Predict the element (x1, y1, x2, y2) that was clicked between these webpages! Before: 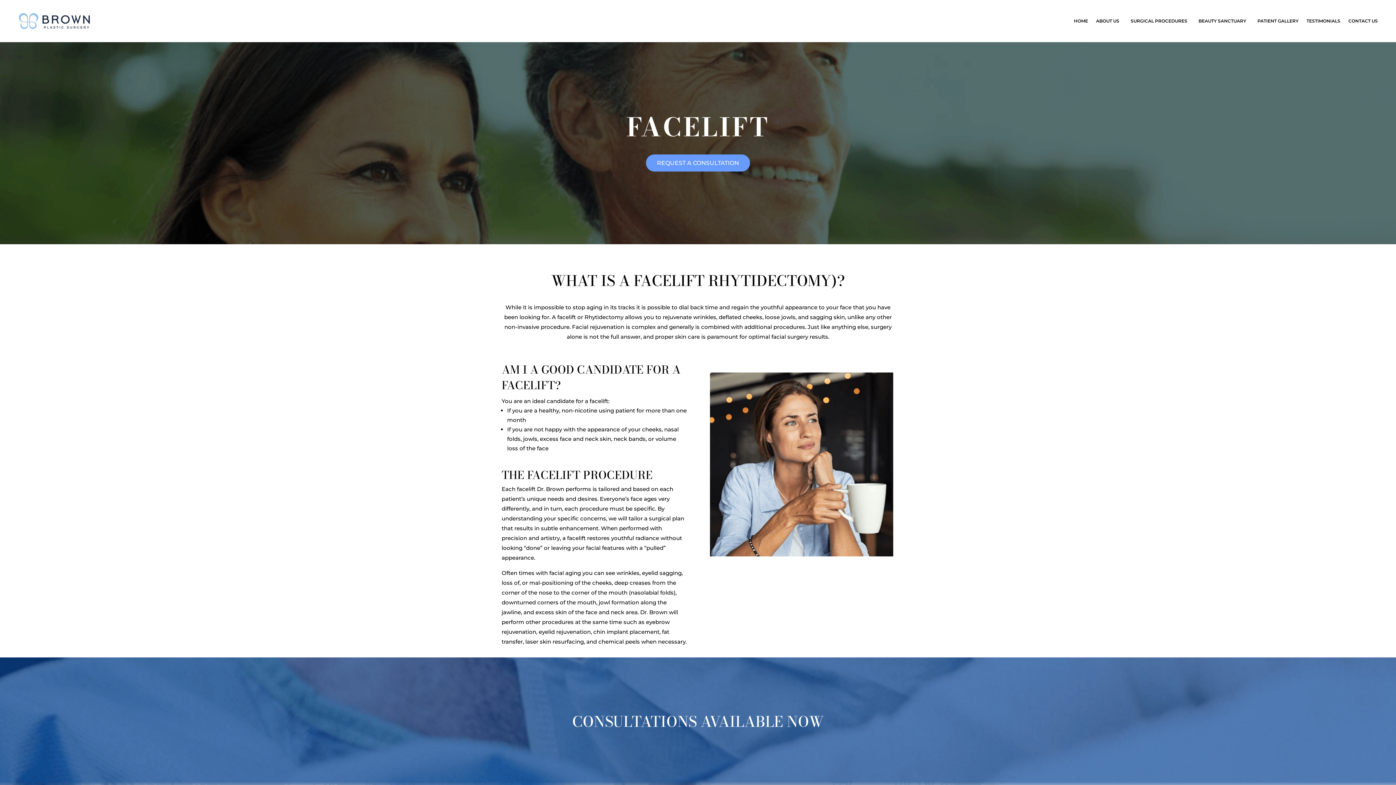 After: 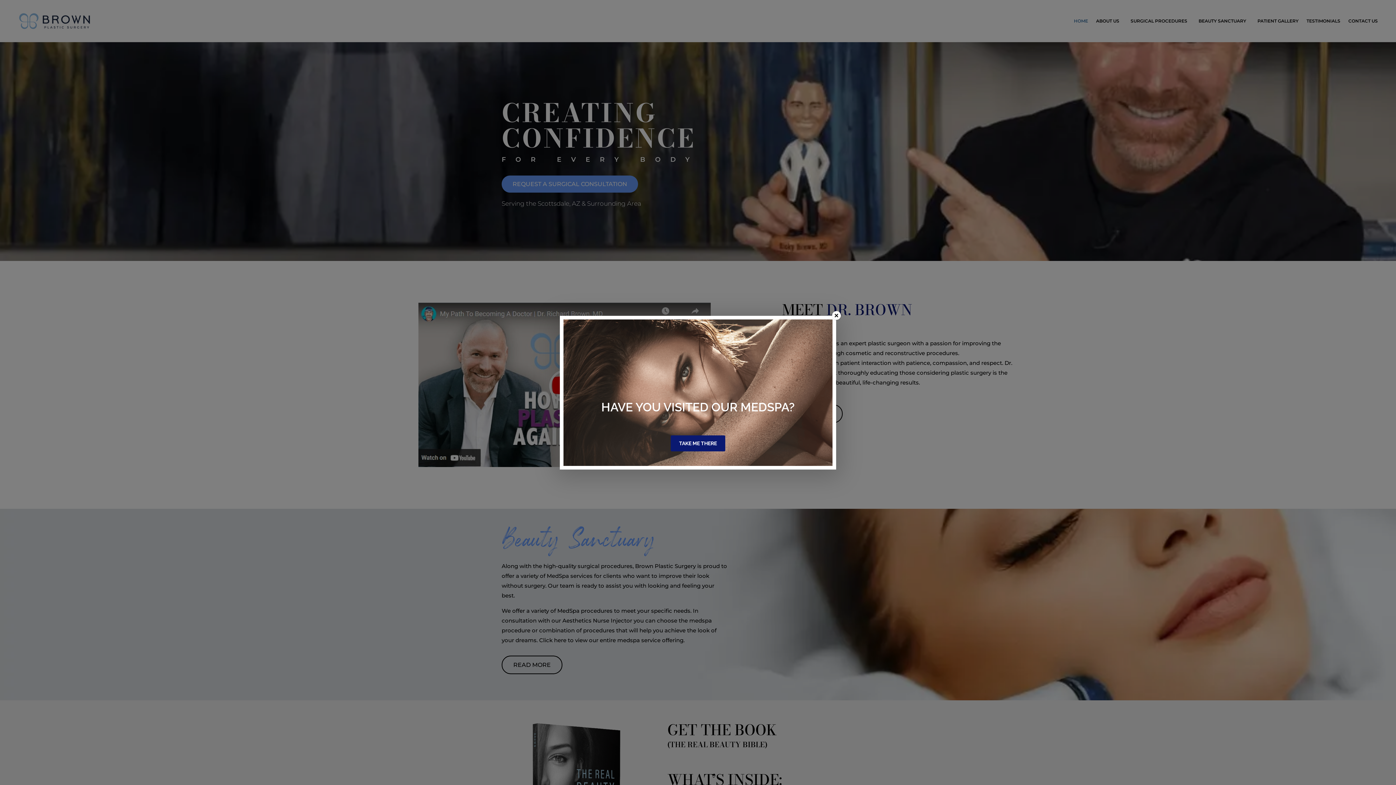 Action: bbox: (18, 12, 90, 29)